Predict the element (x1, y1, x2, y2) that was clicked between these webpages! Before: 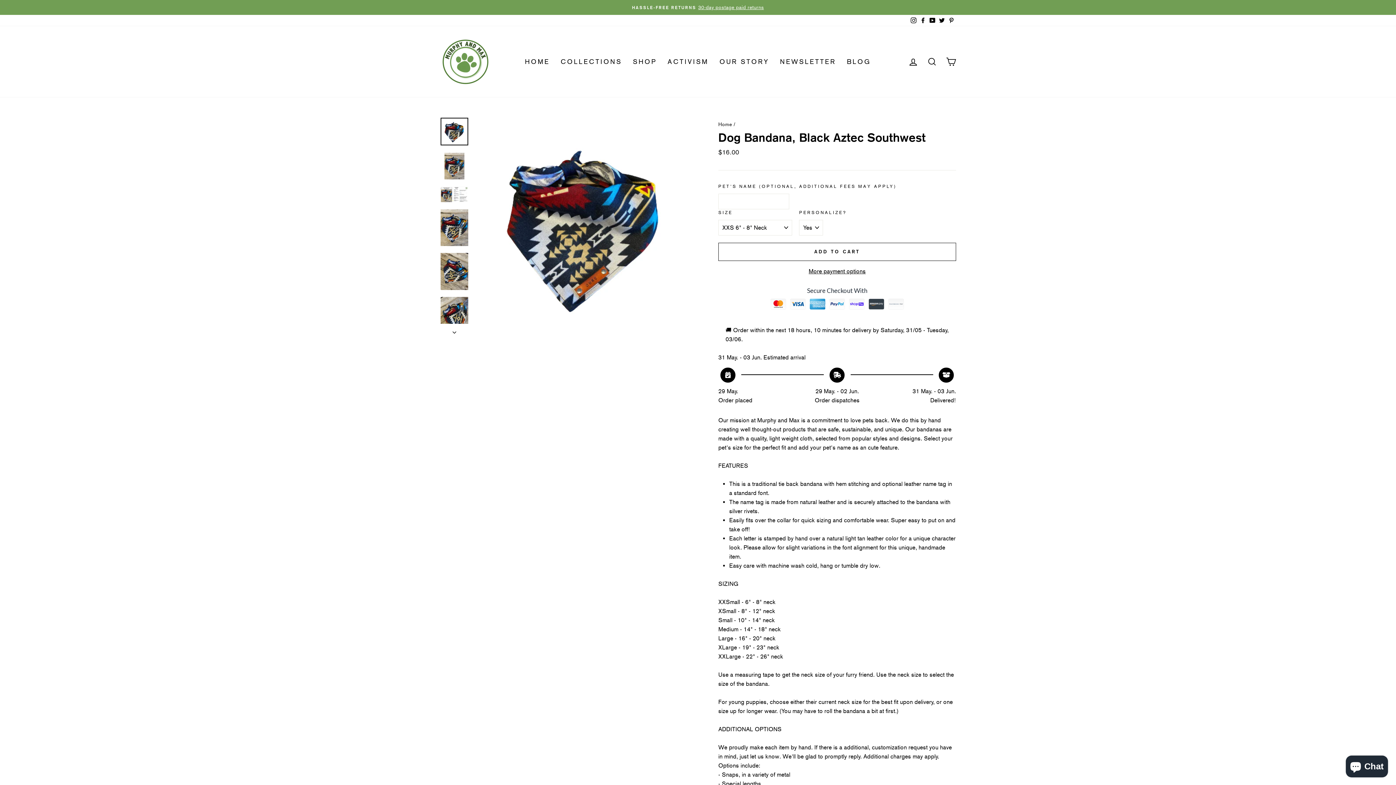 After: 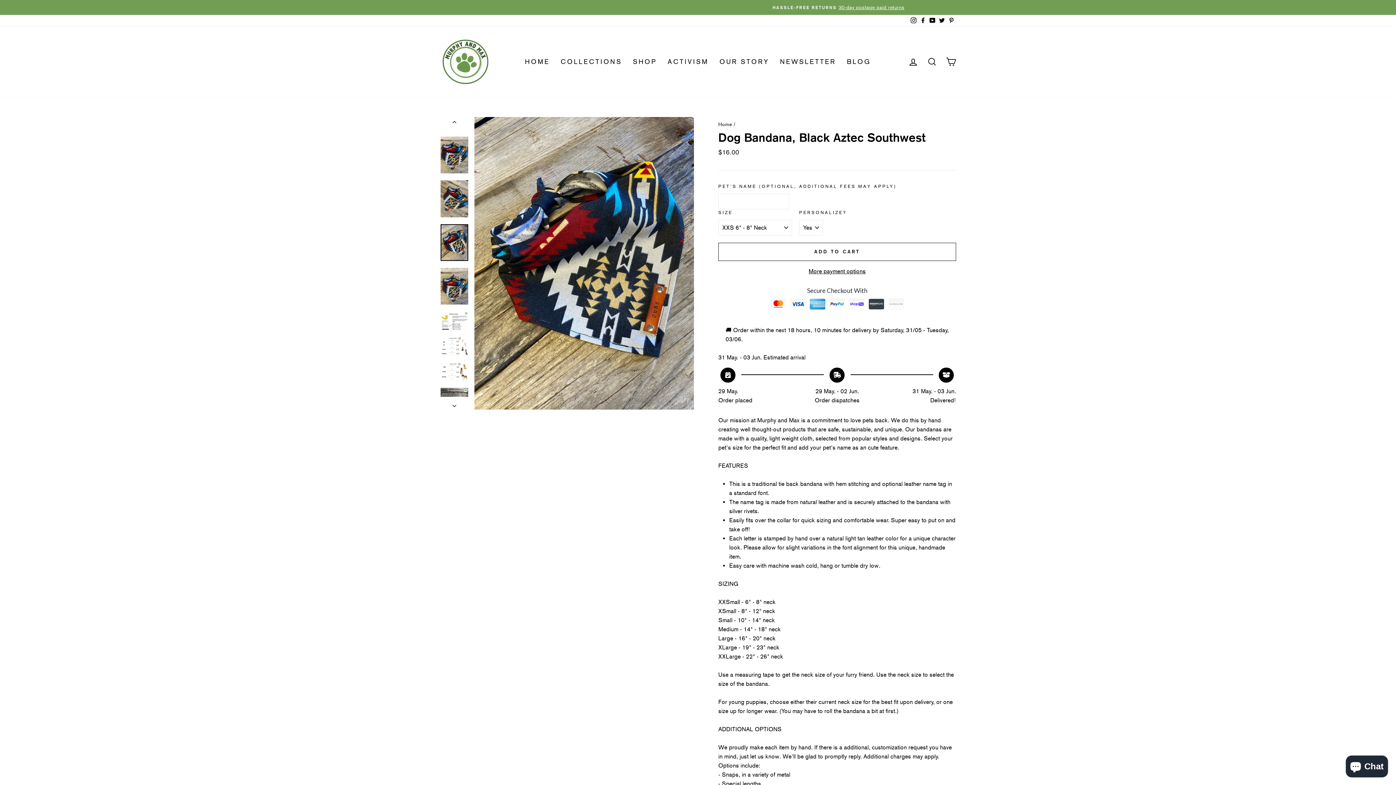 Action: bbox: (440, 296, 468, 333)